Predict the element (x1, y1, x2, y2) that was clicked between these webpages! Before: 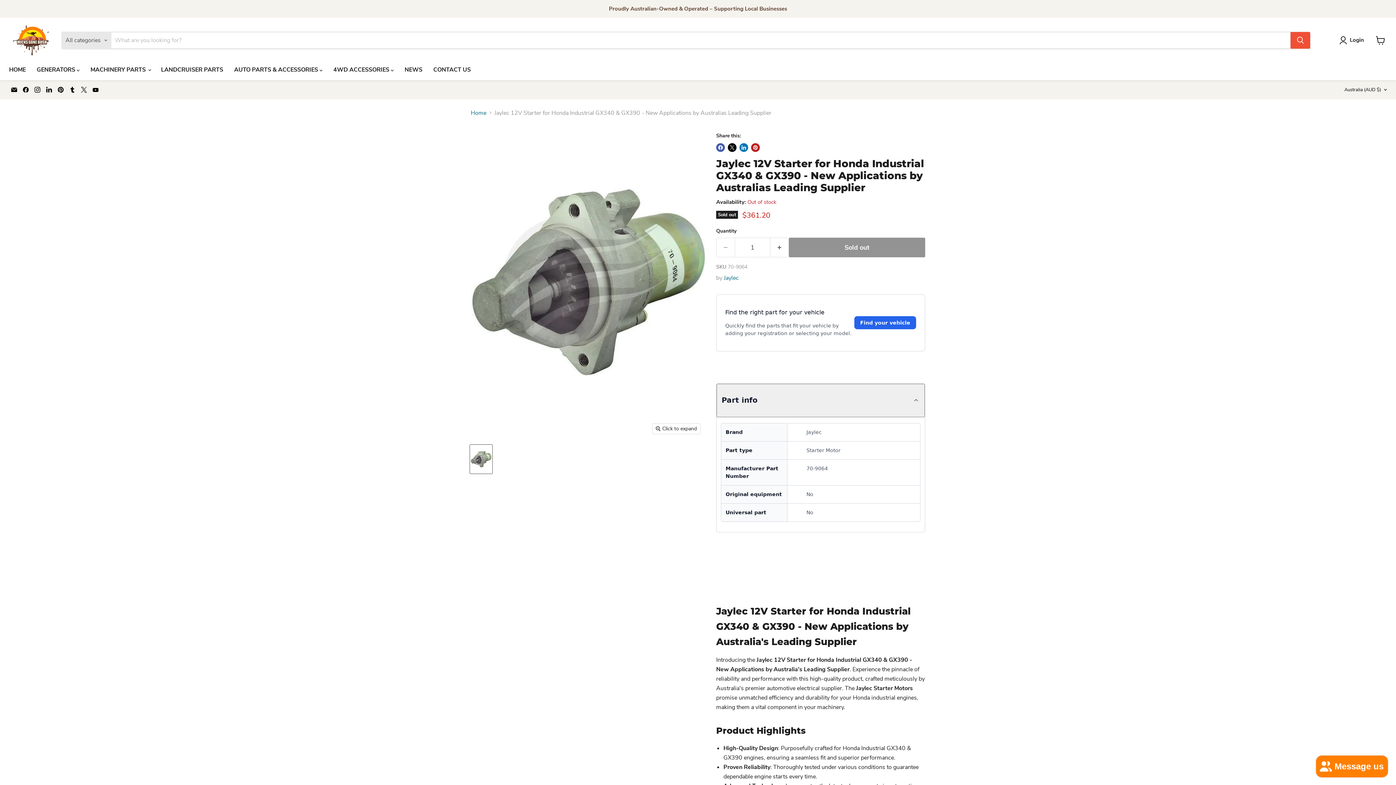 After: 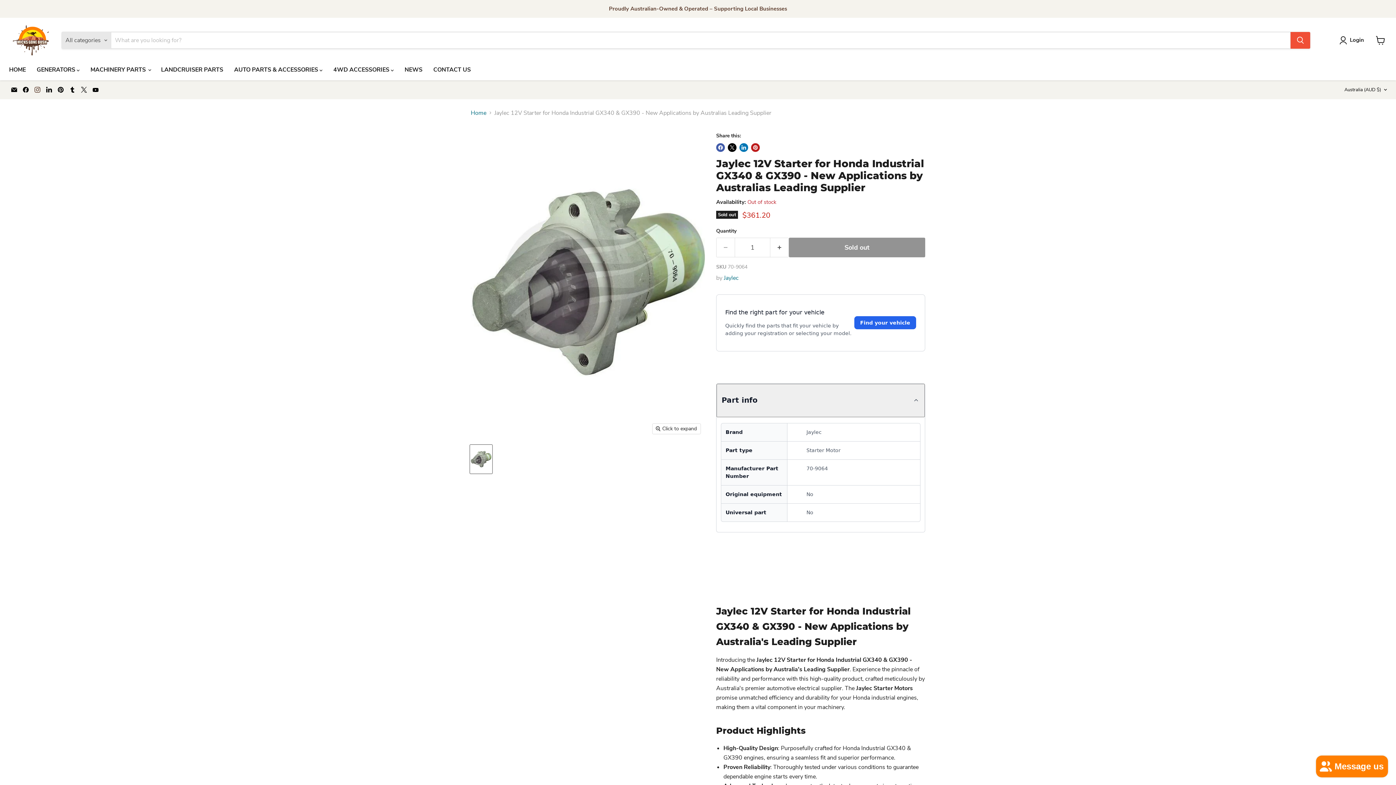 Action: label: Find us on Instagram bbox: (32, 84, 42, 94)